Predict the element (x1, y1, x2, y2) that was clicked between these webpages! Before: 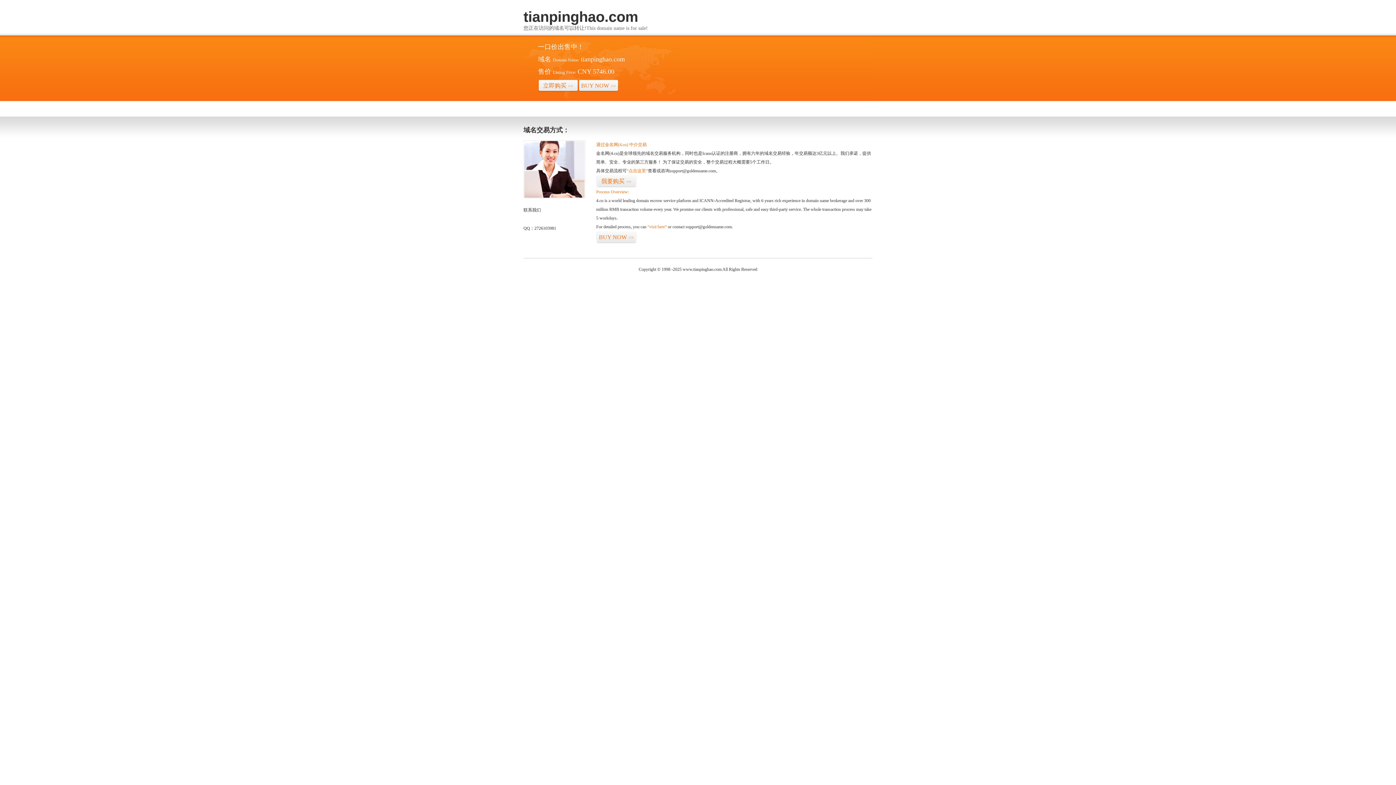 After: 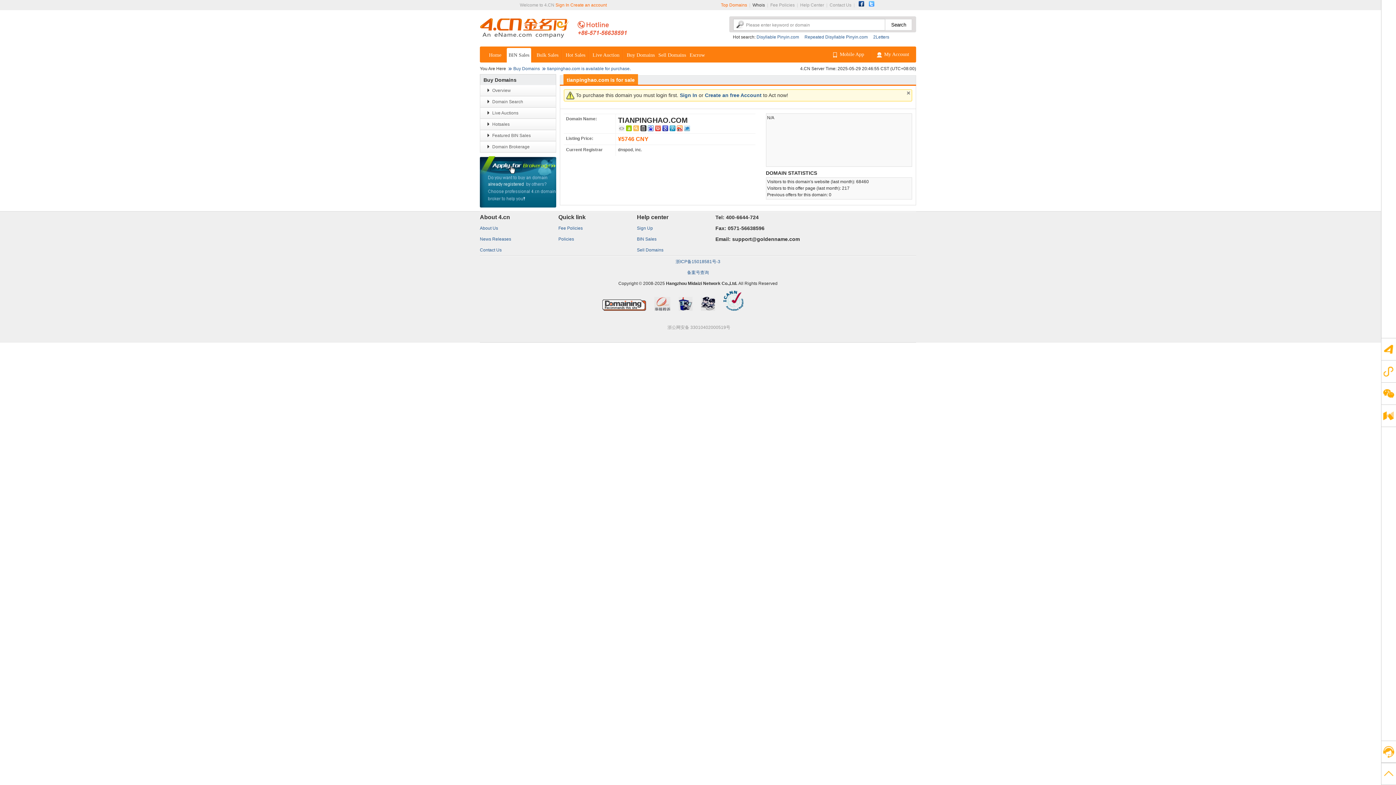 Action: label: BUY NOW>> bbox: (596, 231, 636, 243)